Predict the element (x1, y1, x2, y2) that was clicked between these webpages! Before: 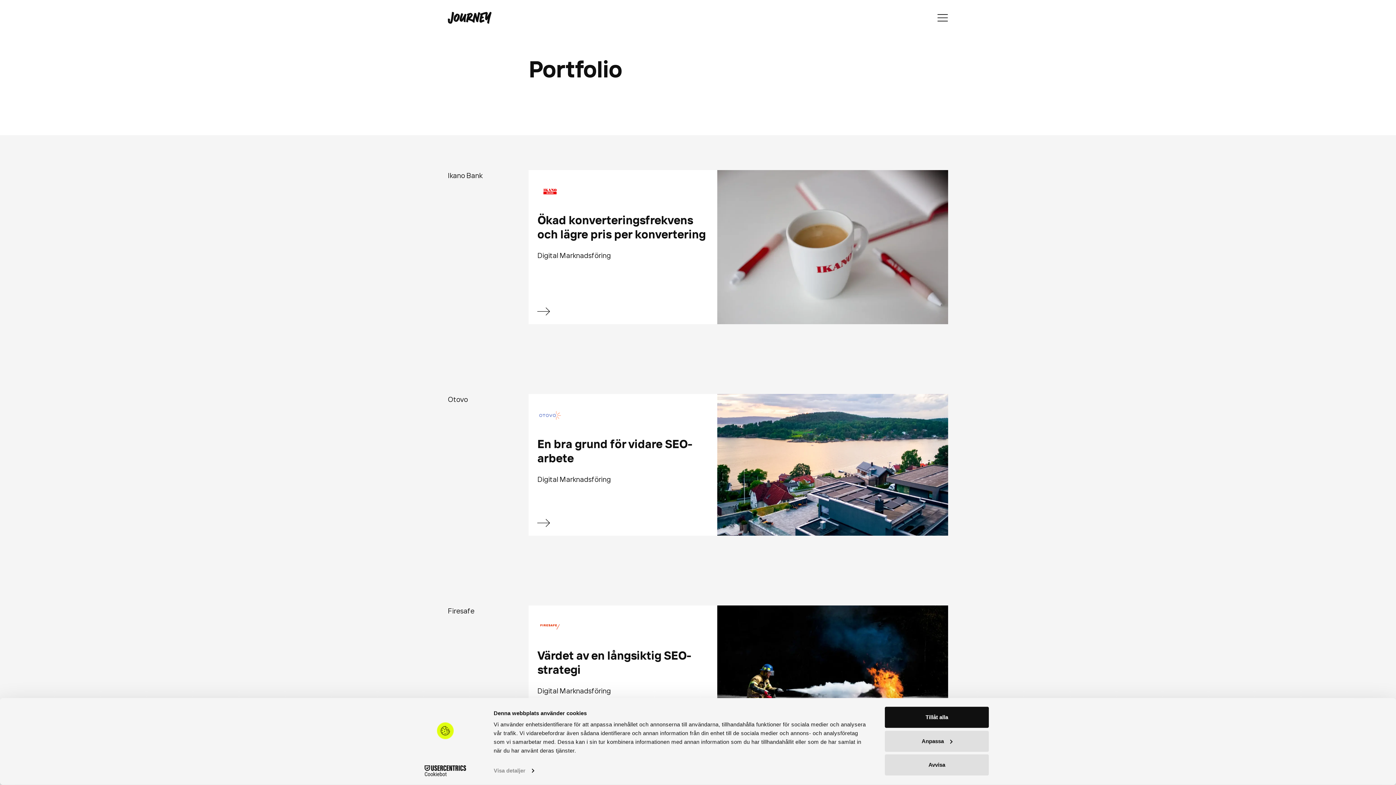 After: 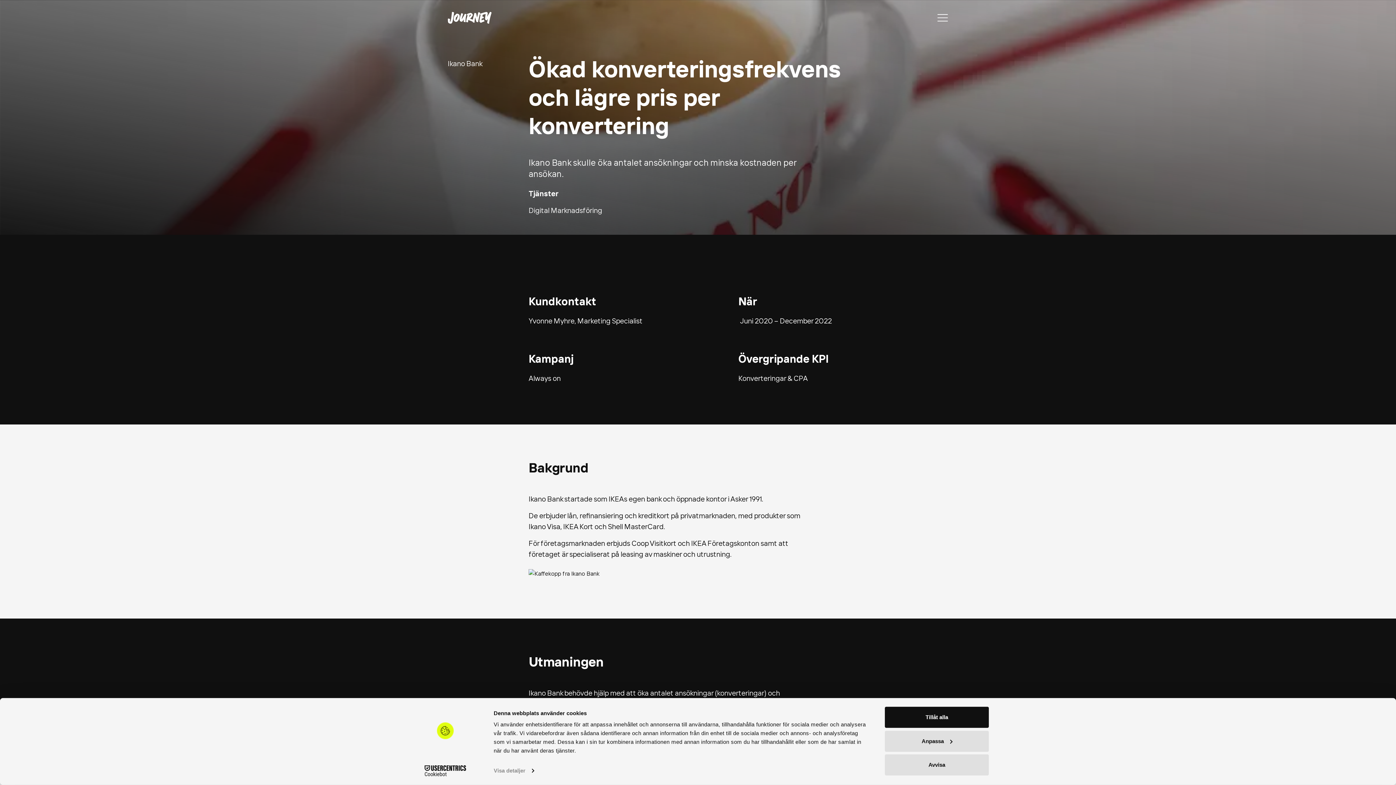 Action: label: Ökad konverteringsfrekvens och lägre pris per konvertering

Digital Marknadsföring bbox: (528, 170, 948, 324)